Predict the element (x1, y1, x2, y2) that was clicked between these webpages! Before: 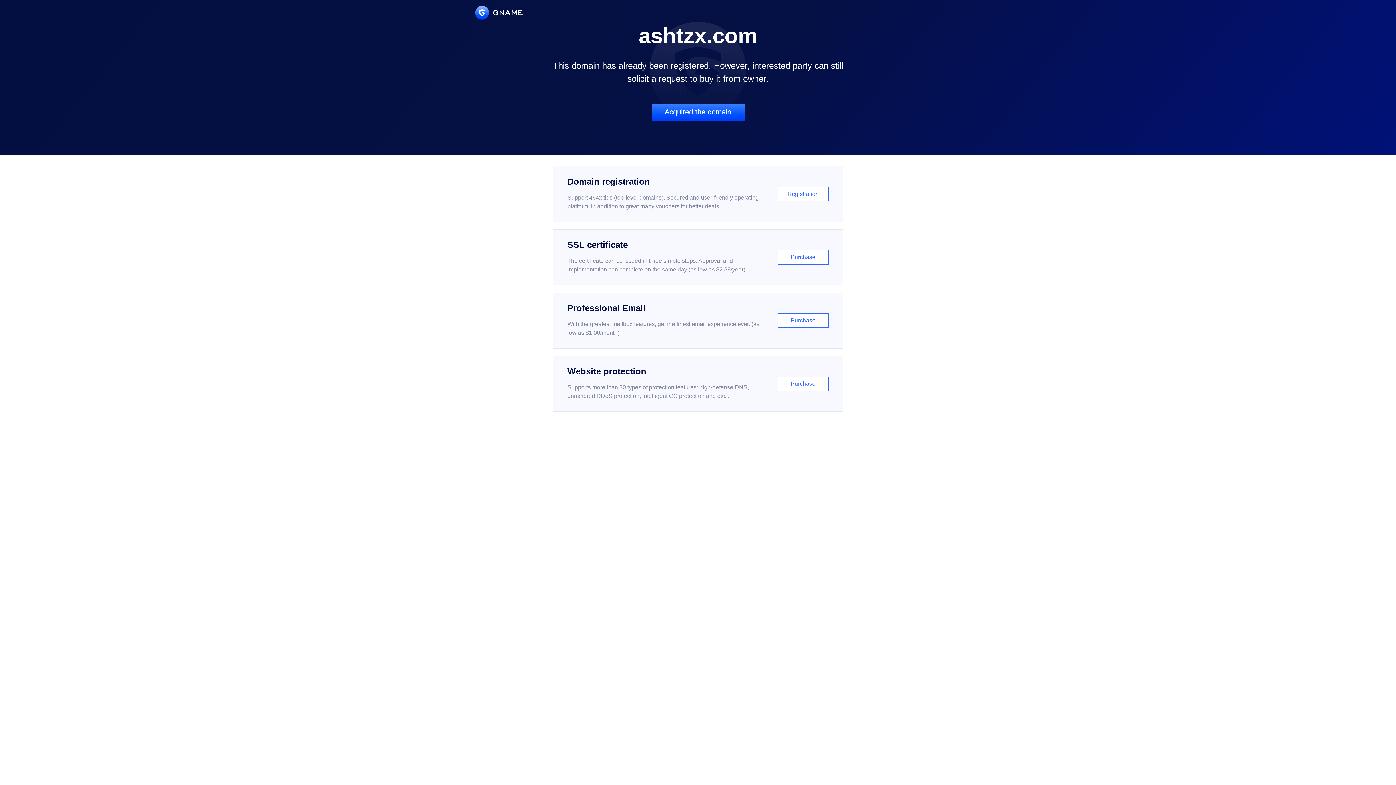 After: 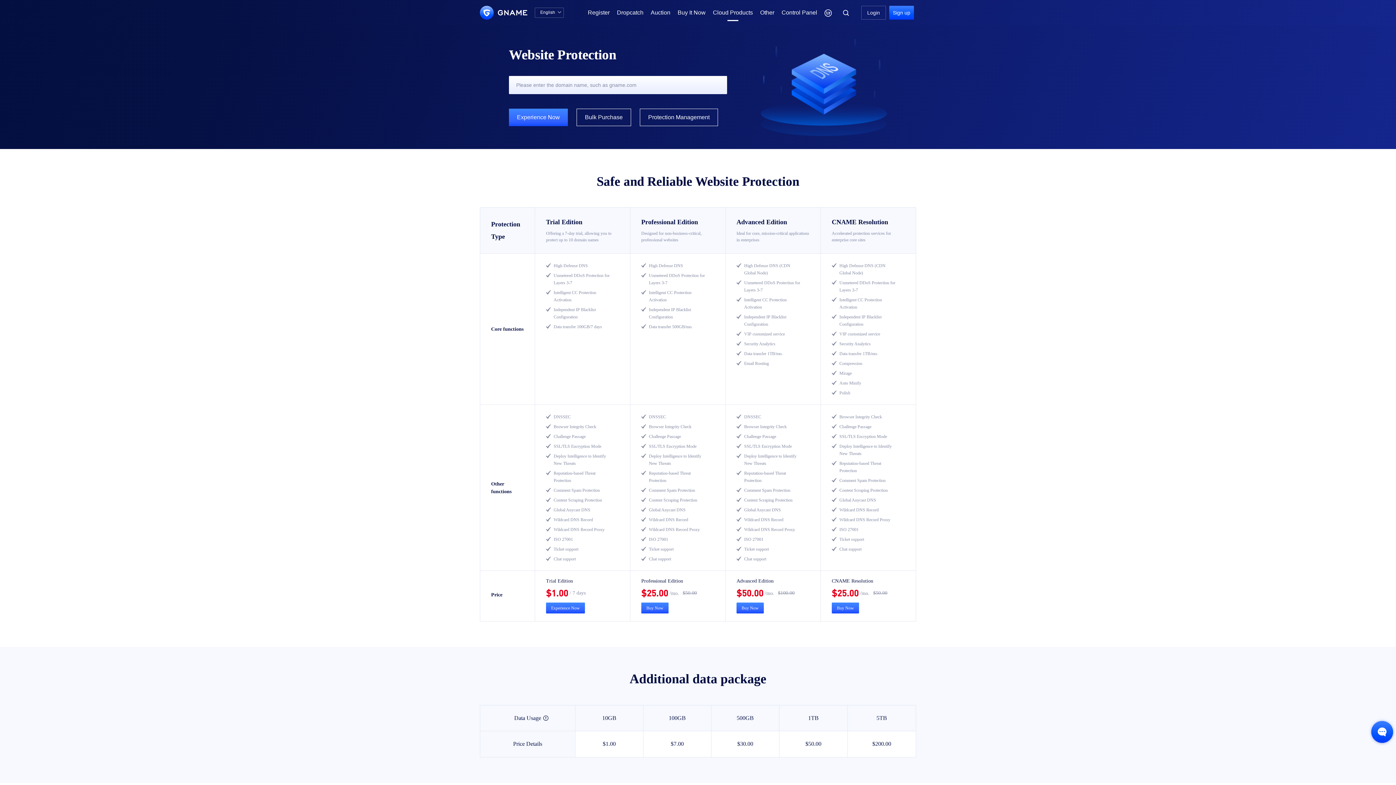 Action: bbox: (552, 356, 843, 412) label: Website protection

Supports more than 30 types of protection features: high-defense DNS, unmetered DDoS protection, intelligent CC protection and etc...

Purchase